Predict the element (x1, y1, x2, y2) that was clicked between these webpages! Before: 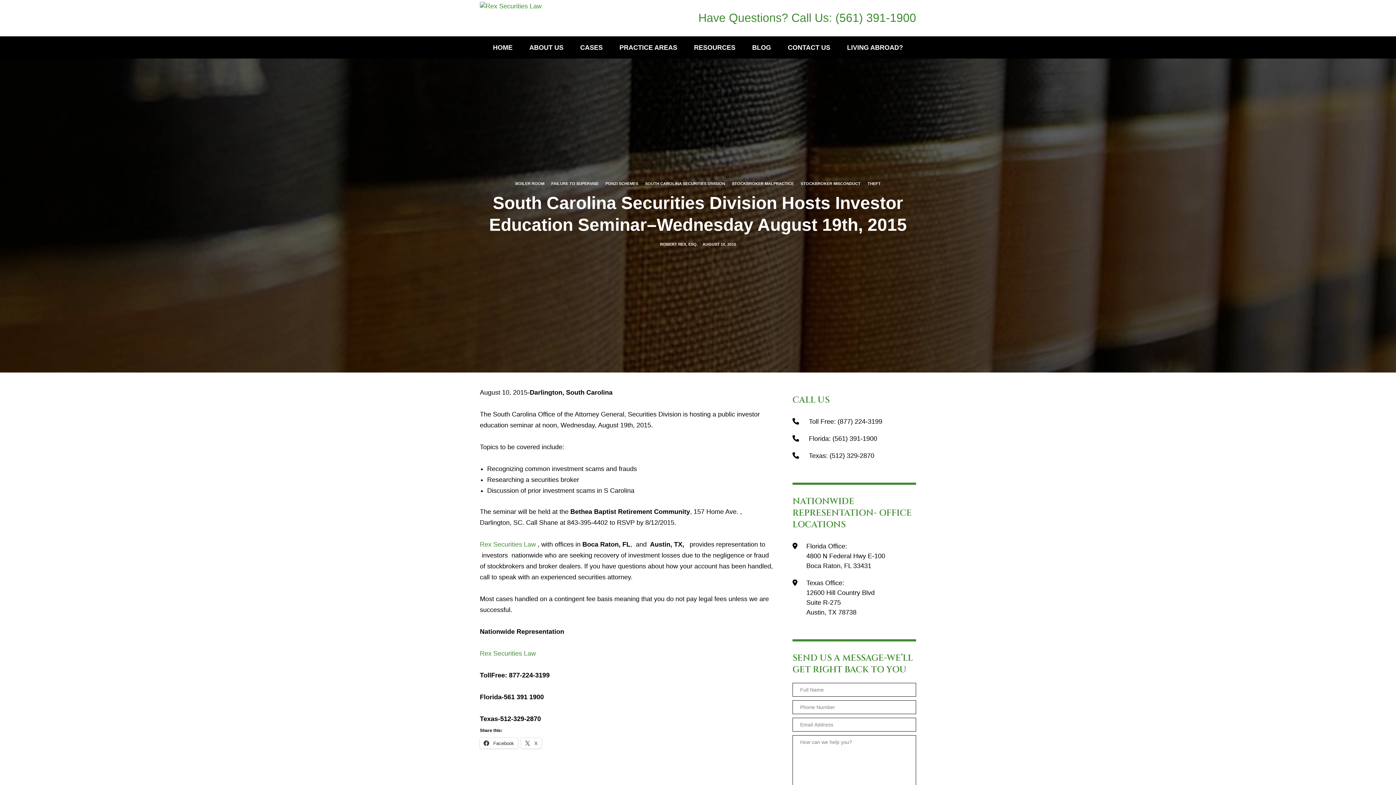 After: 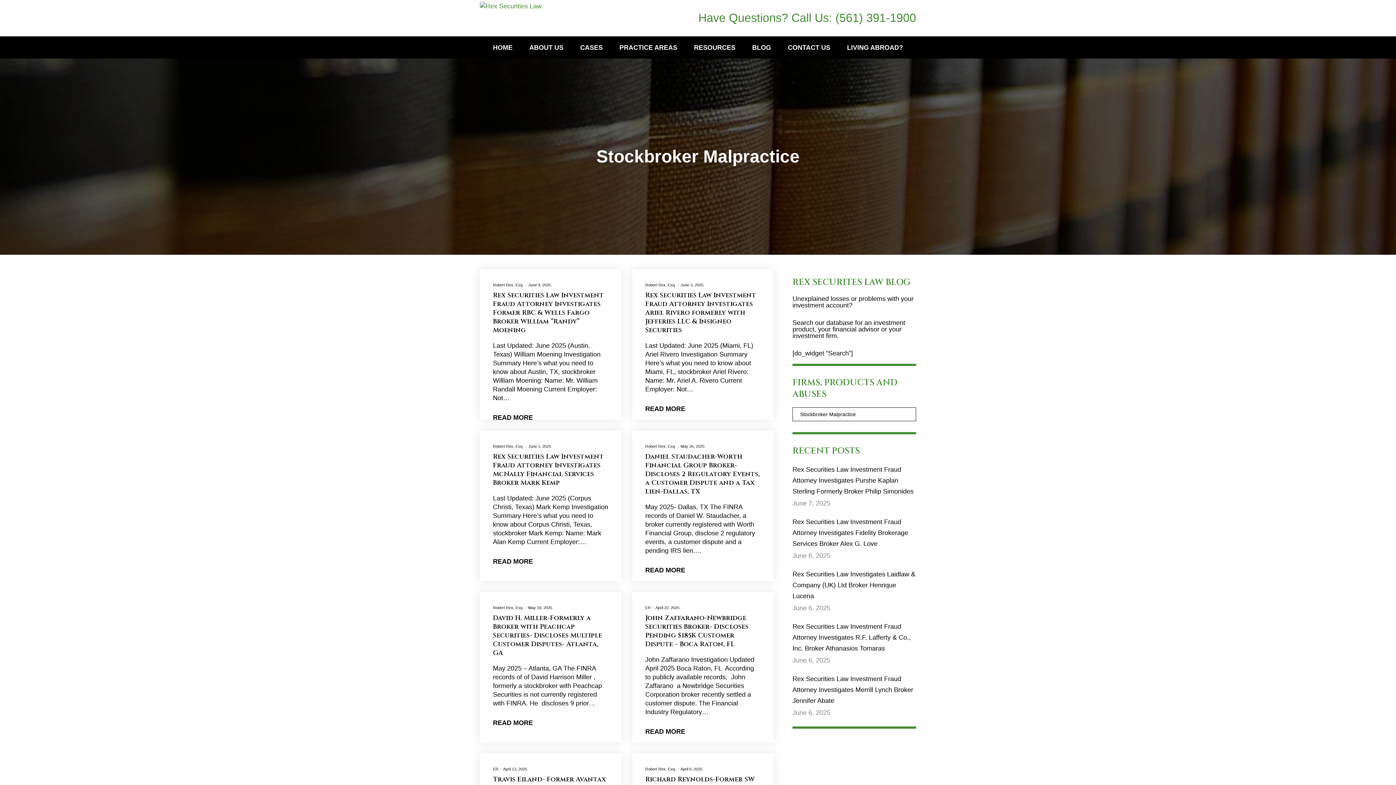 Action: bbox: (732, 181, 794, 185) label: STOCKBROKER MALPRACTICE